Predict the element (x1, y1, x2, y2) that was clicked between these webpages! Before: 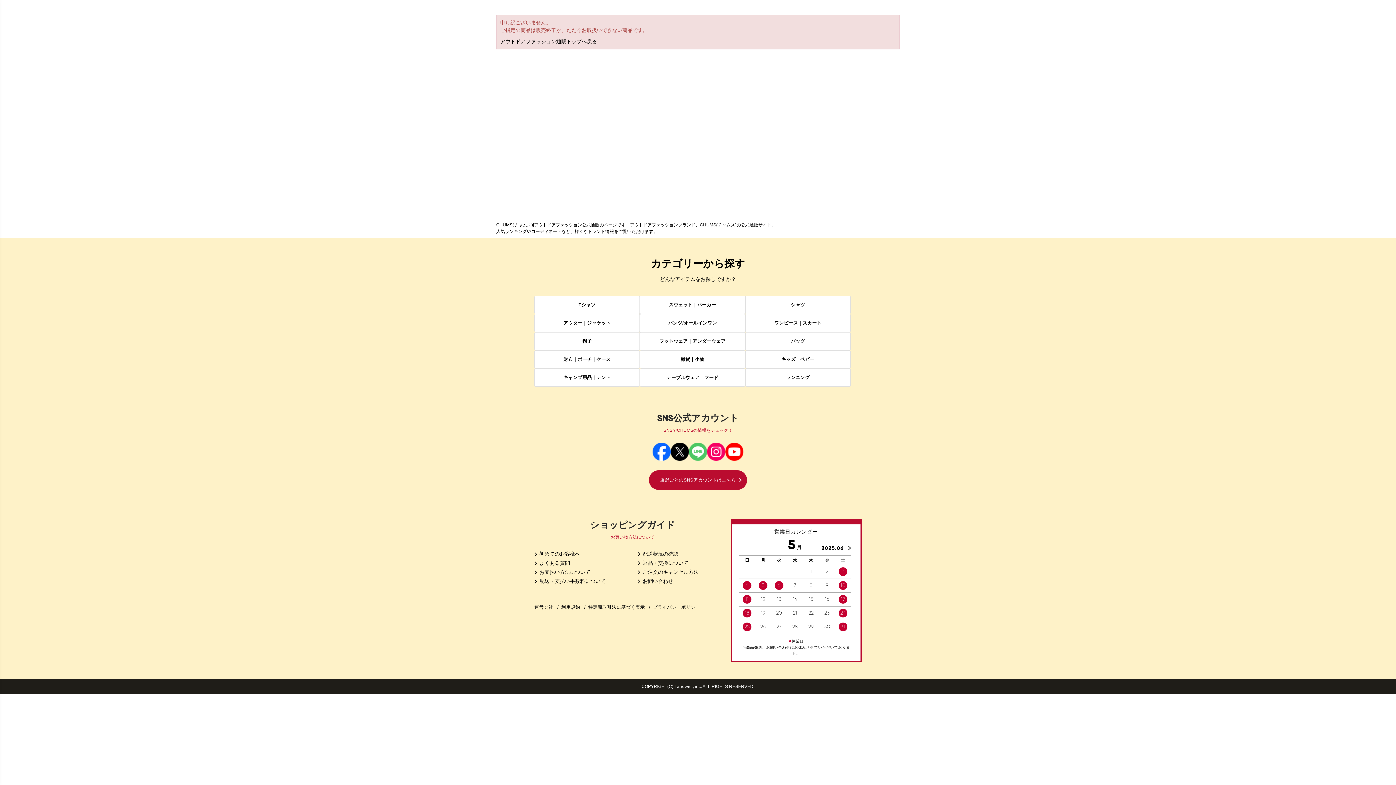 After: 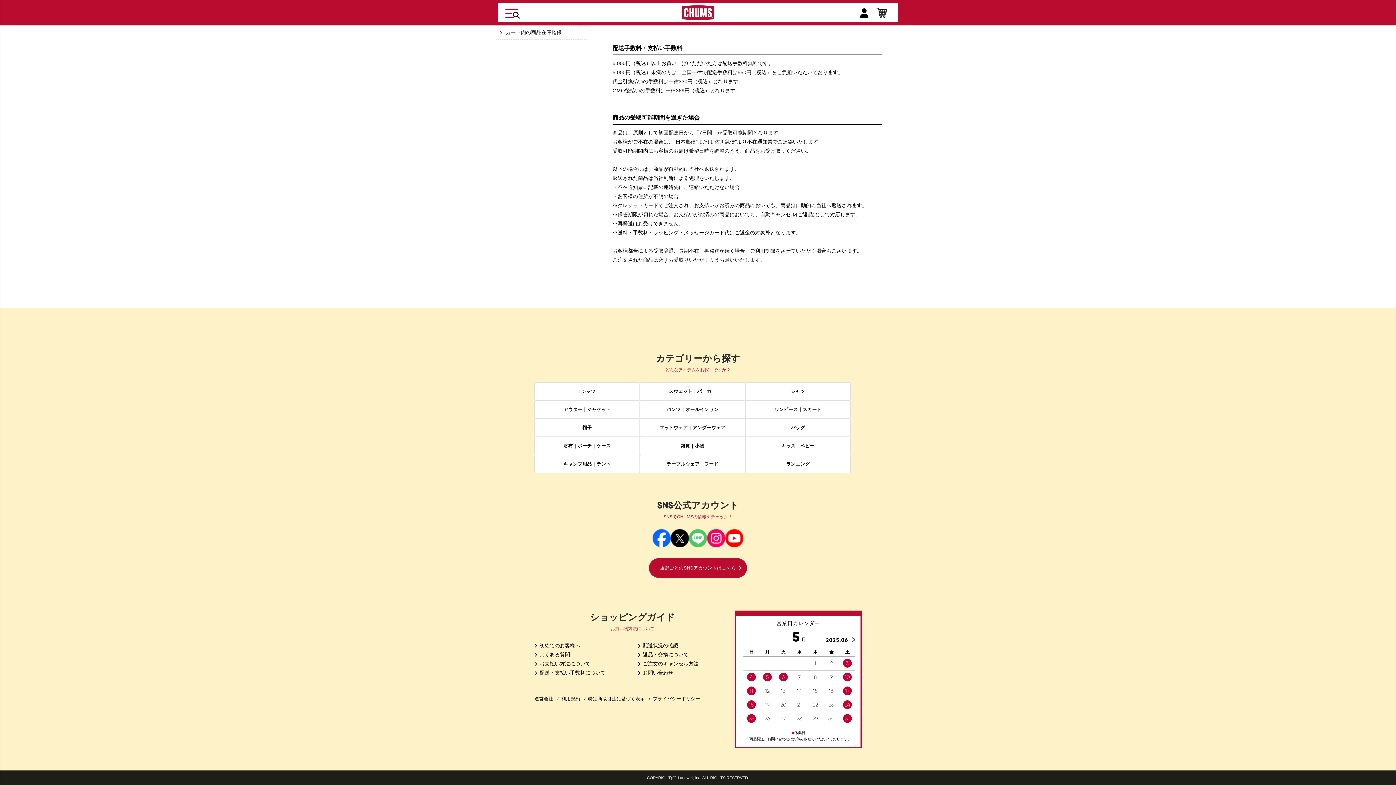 Action: bbox: (534, 577, 605, 585) label: 配送・支払い手数料について